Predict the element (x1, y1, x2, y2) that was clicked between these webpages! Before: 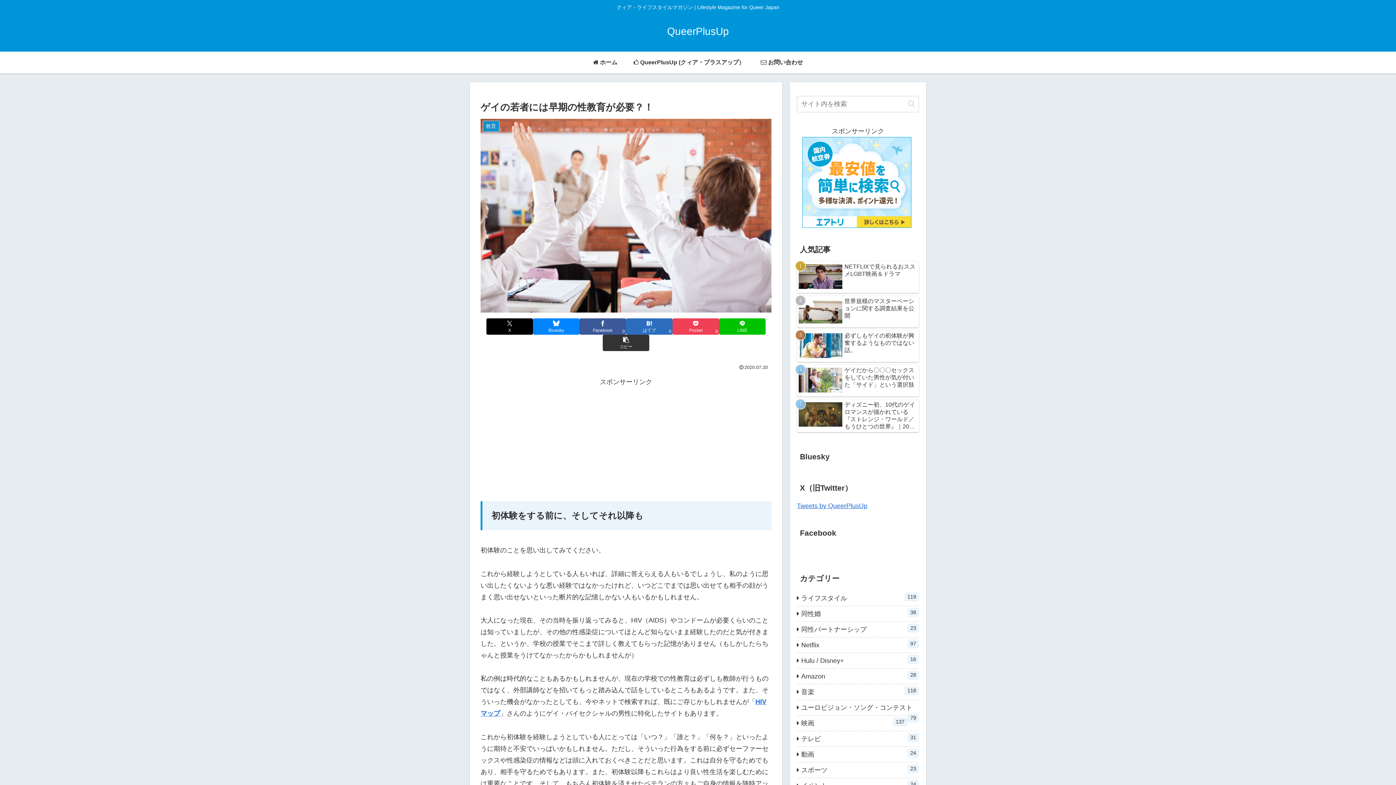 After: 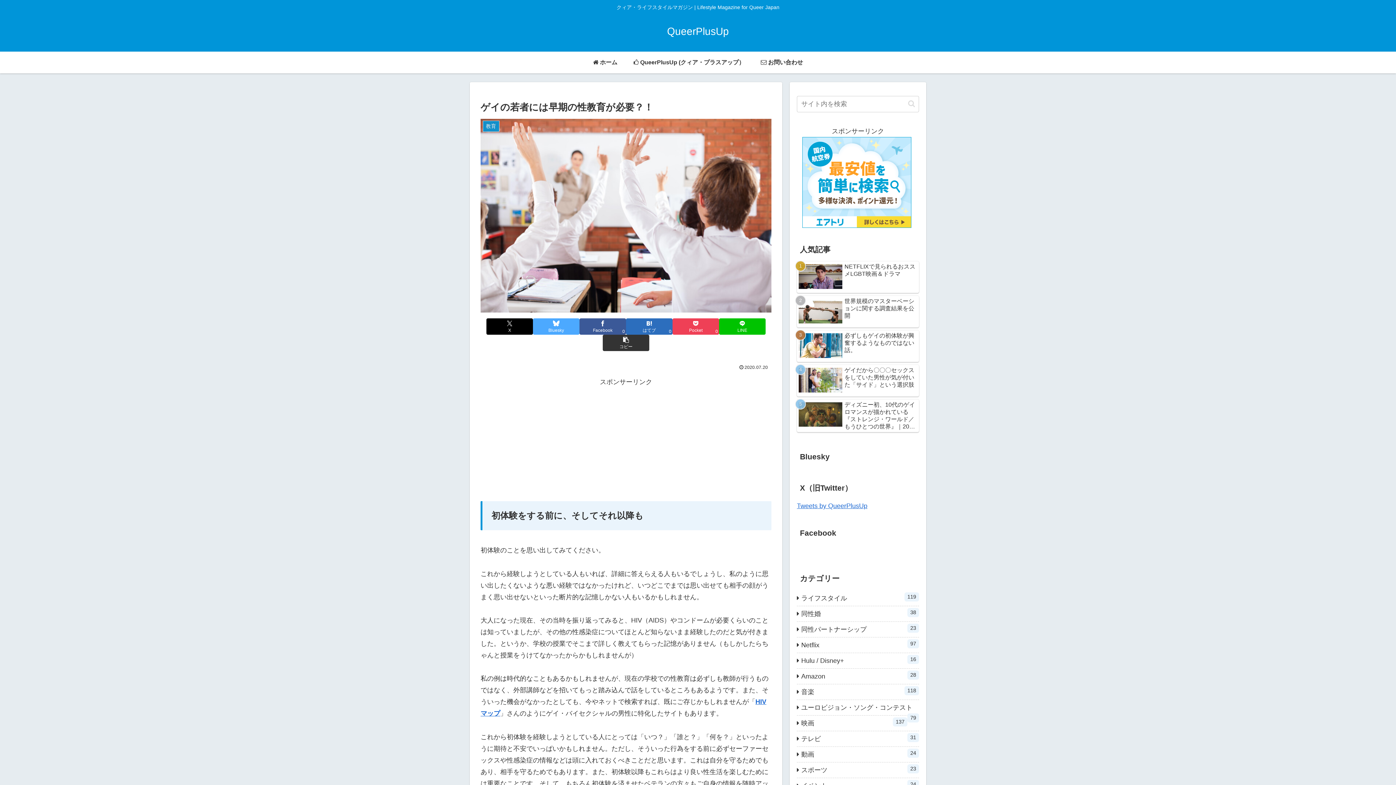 Action: label: Blueskyでシェア bbox: (533, 318, 579, 334)